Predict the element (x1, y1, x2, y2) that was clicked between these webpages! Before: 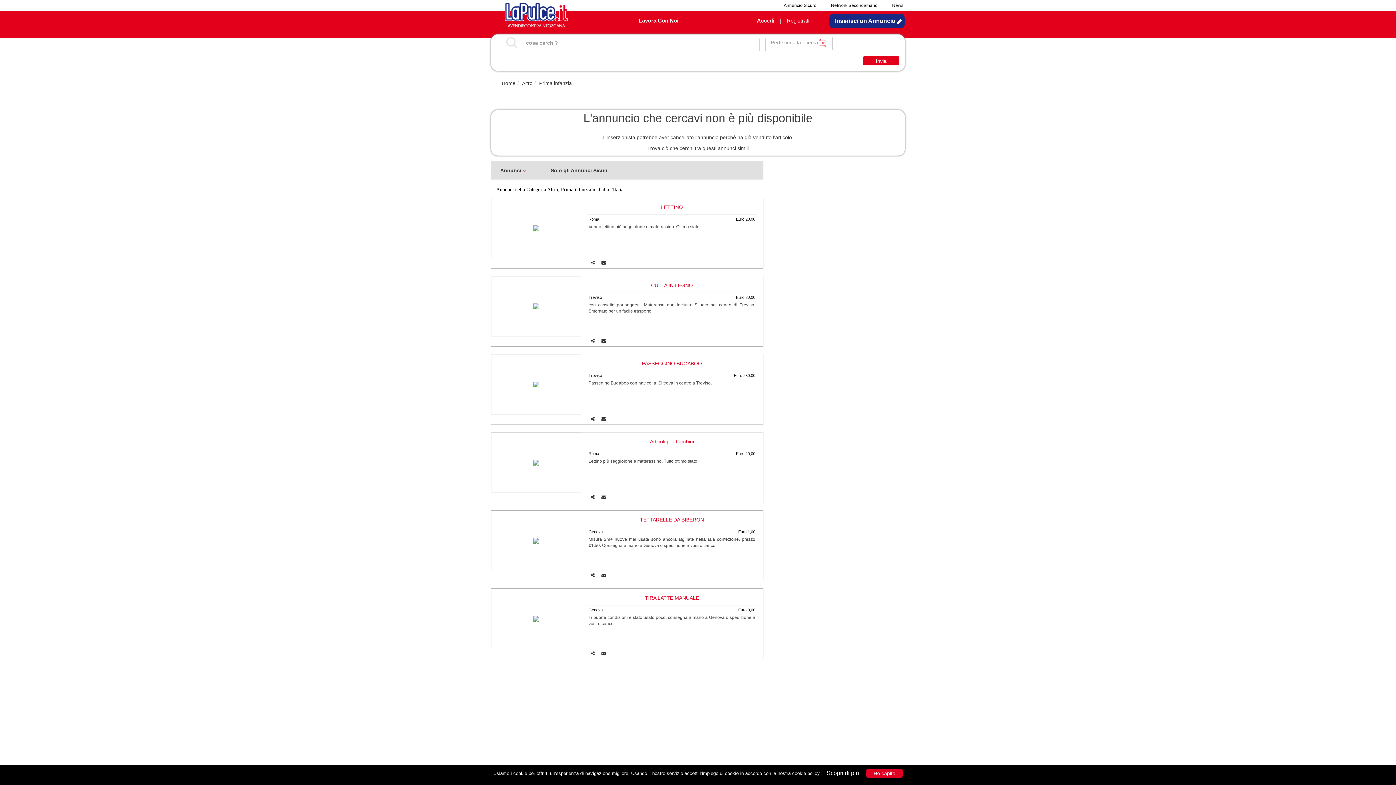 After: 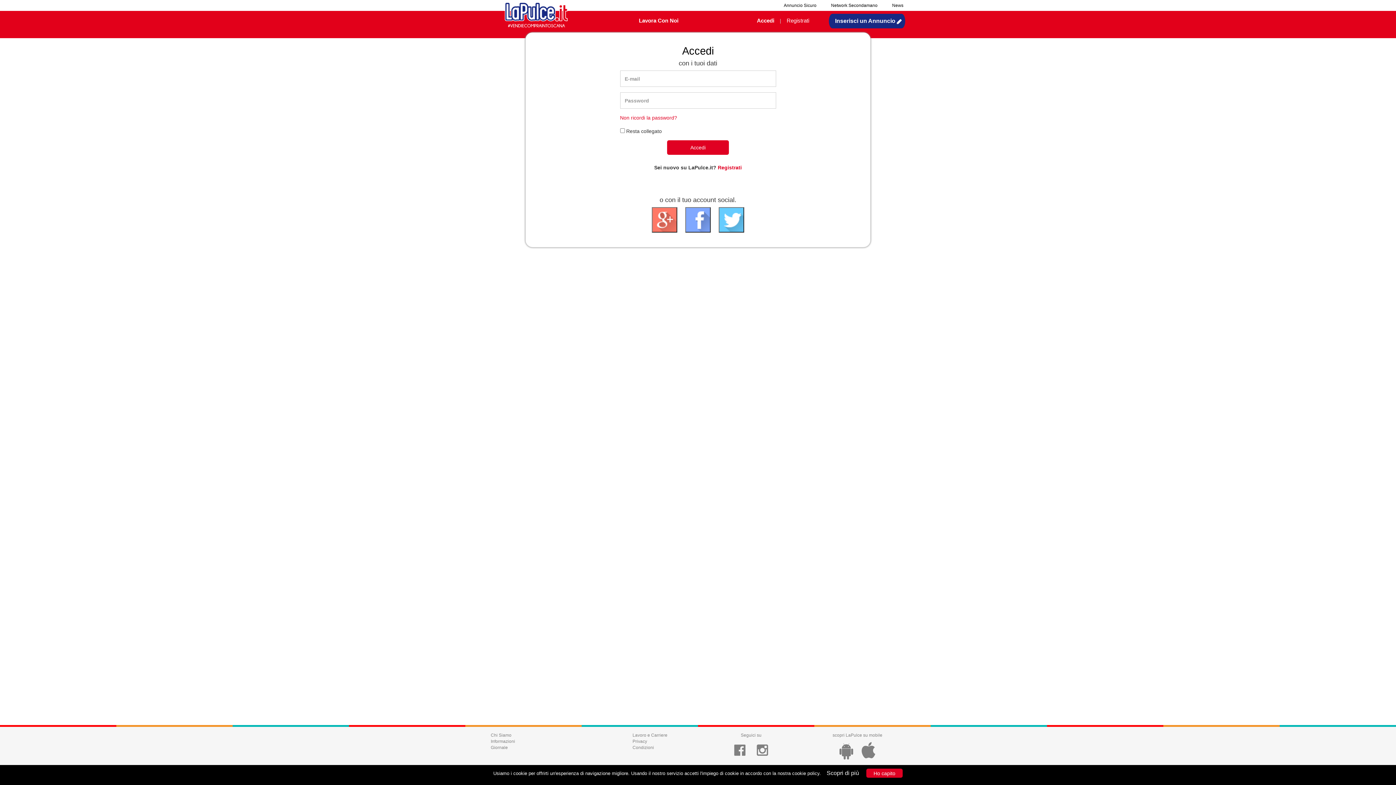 Action: bbox: (599, 573, 608, 577)